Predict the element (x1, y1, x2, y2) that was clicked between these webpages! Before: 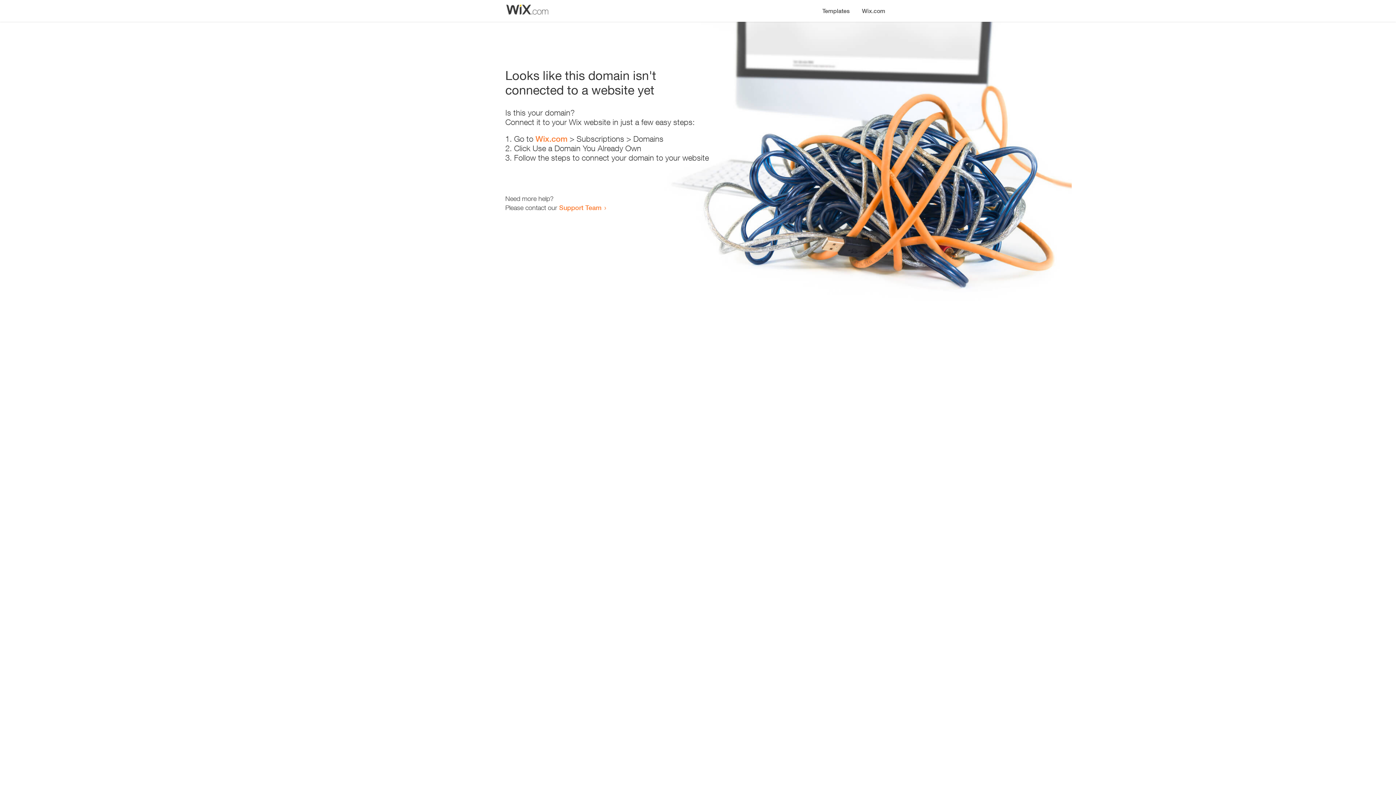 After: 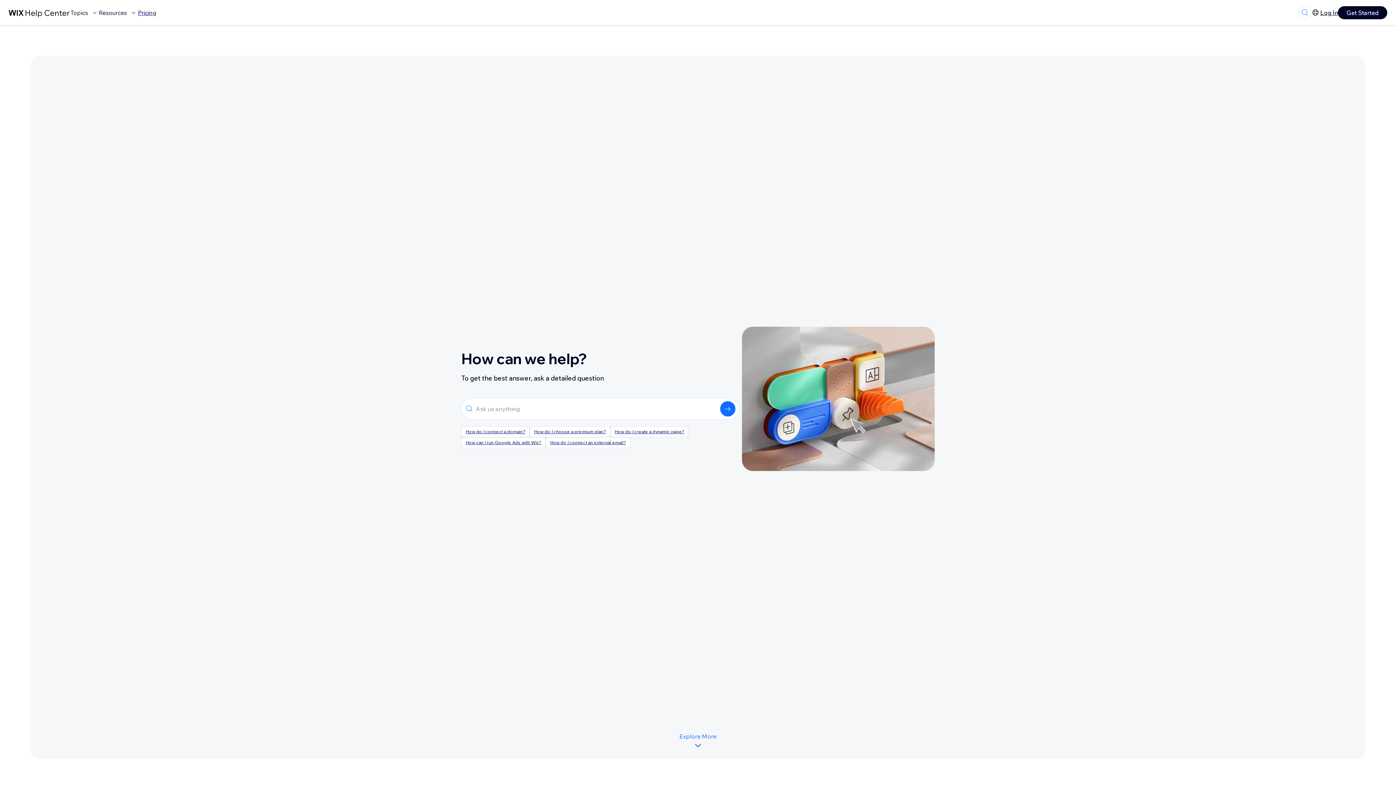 Action: bbox: (559, 203, 601, 211) label: Support Team